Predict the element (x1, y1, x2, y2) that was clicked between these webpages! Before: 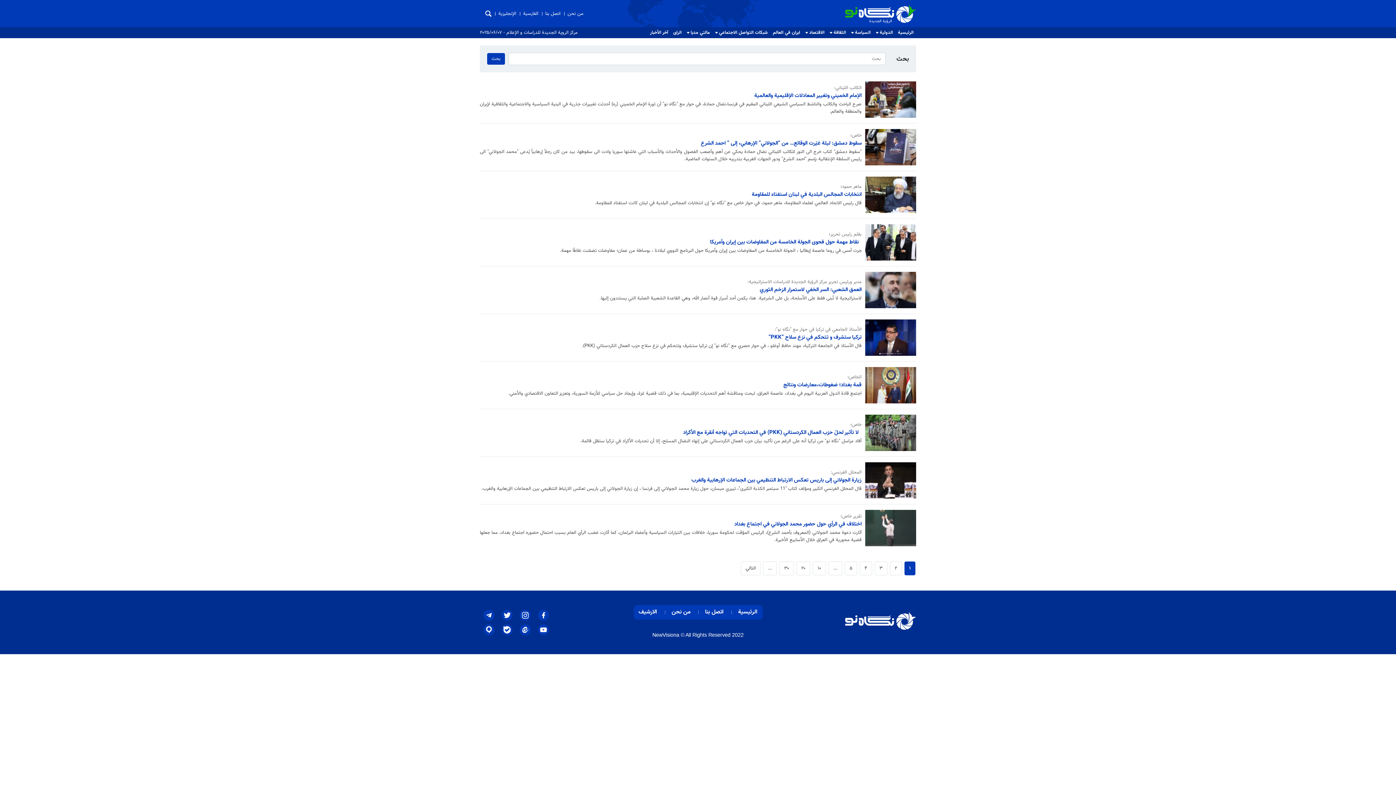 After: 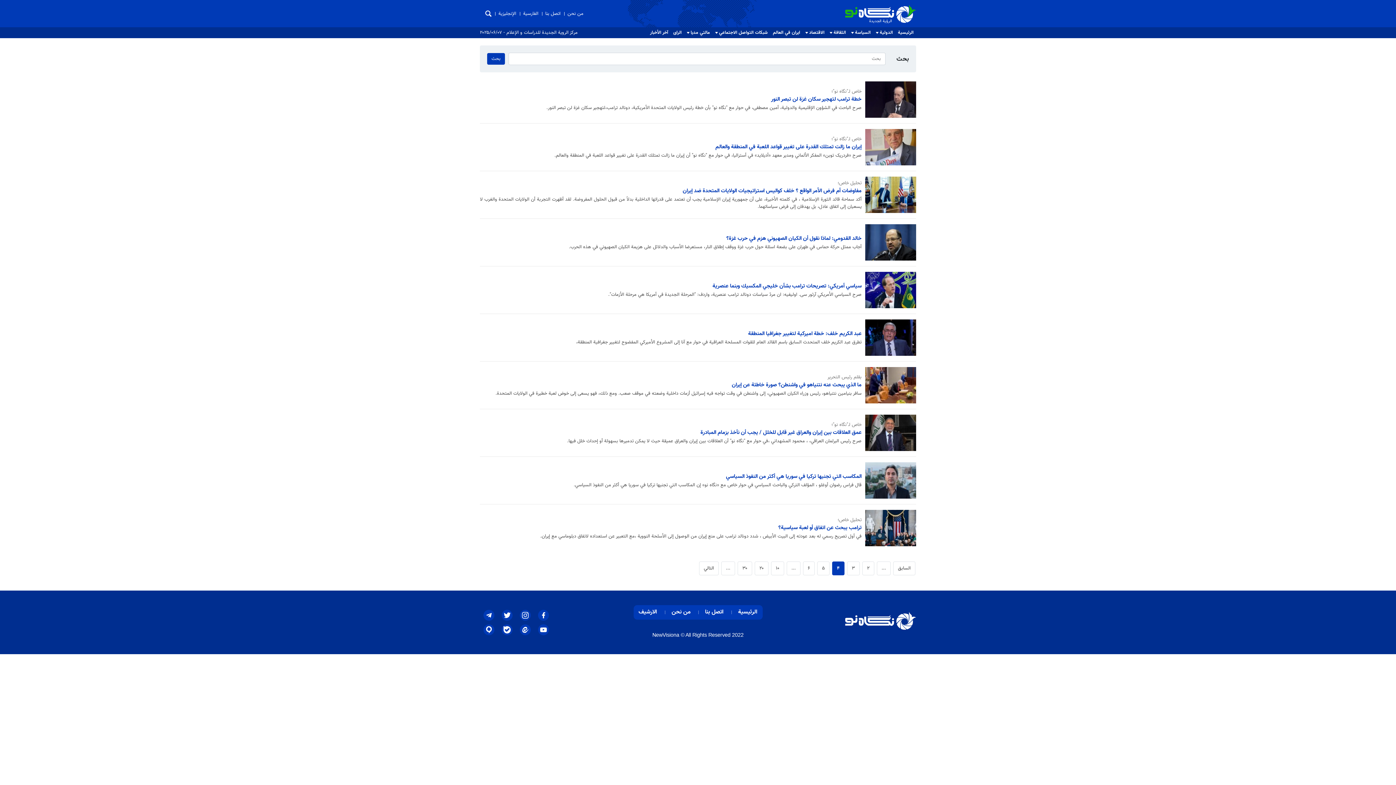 Action: bbox: (860, 561, 872, 575) label: ۴